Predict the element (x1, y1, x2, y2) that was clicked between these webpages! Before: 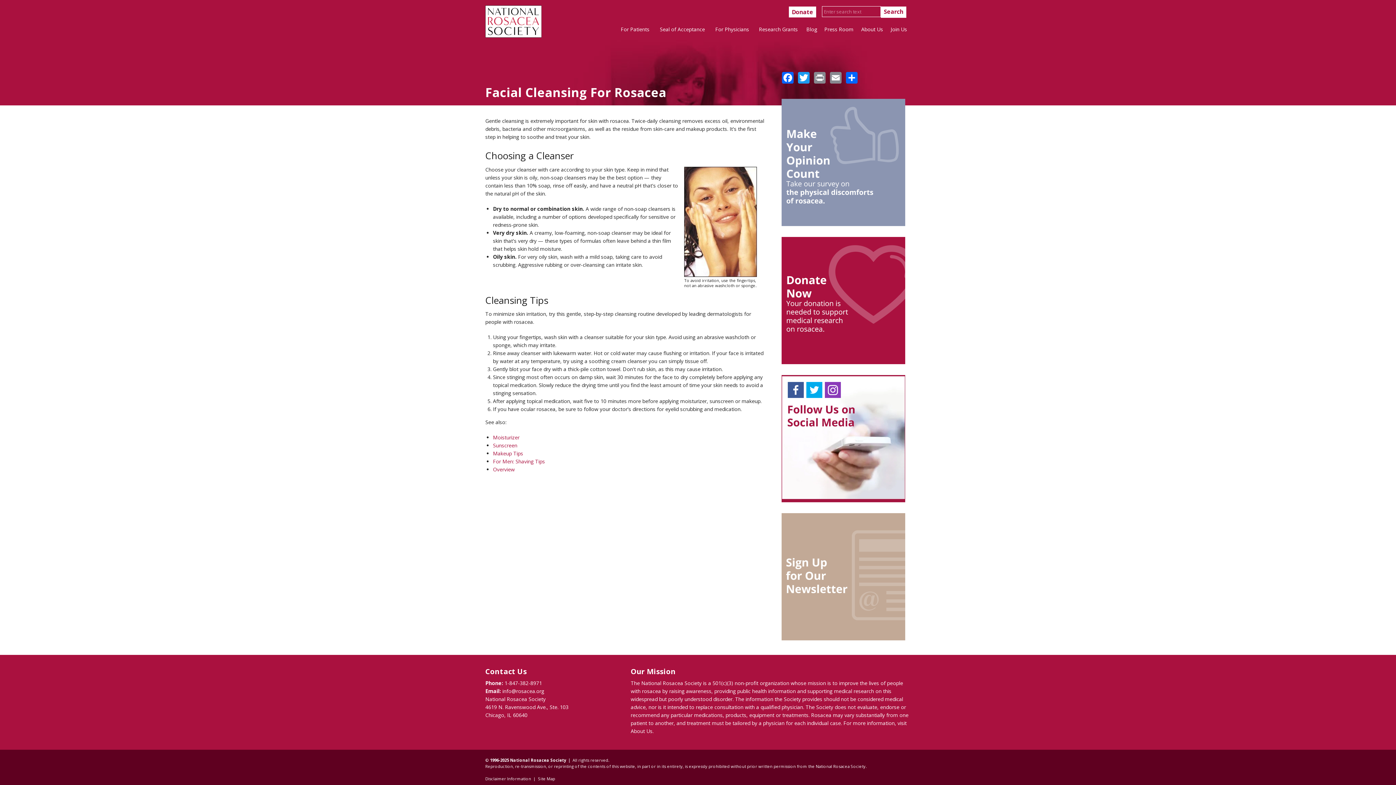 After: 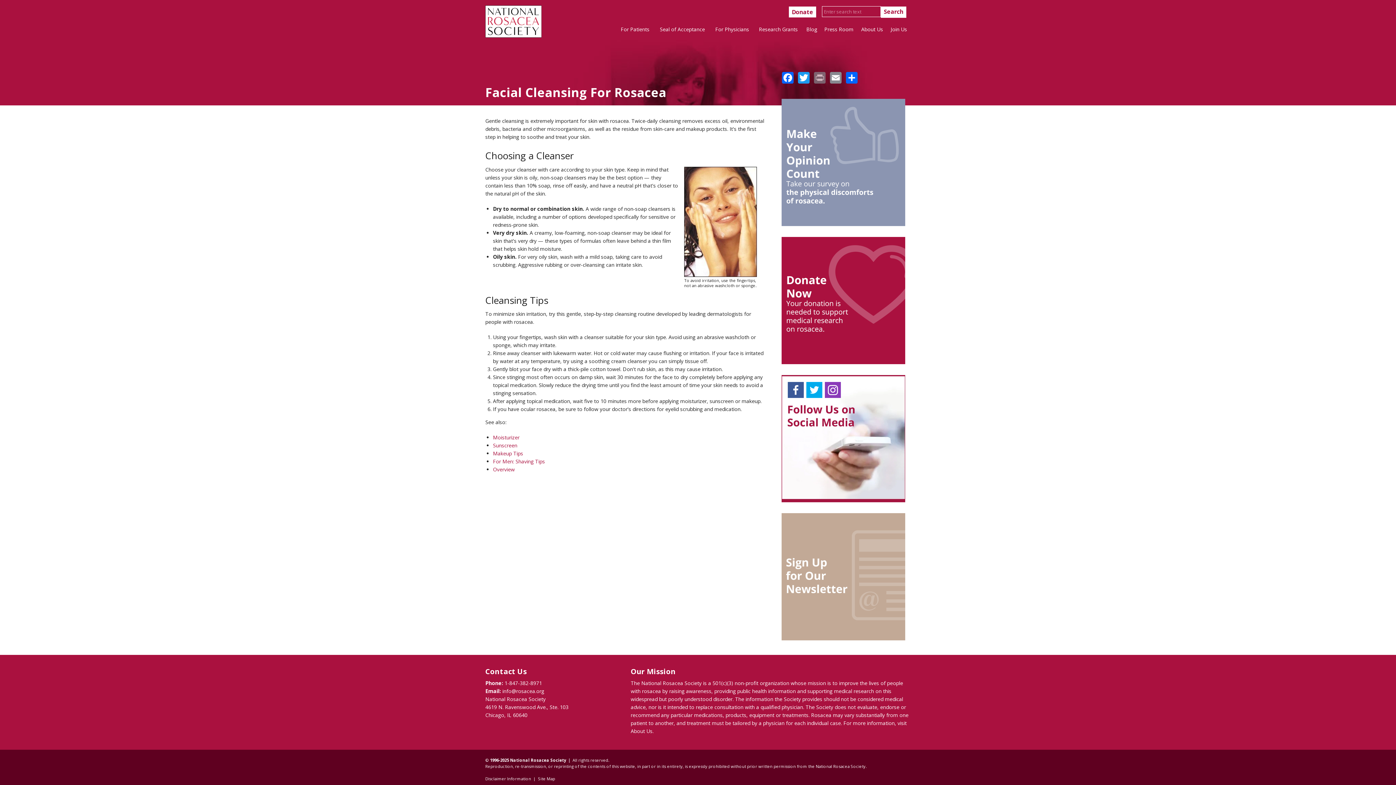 Action: bbox: (812, 70, 827, 83) label: Print